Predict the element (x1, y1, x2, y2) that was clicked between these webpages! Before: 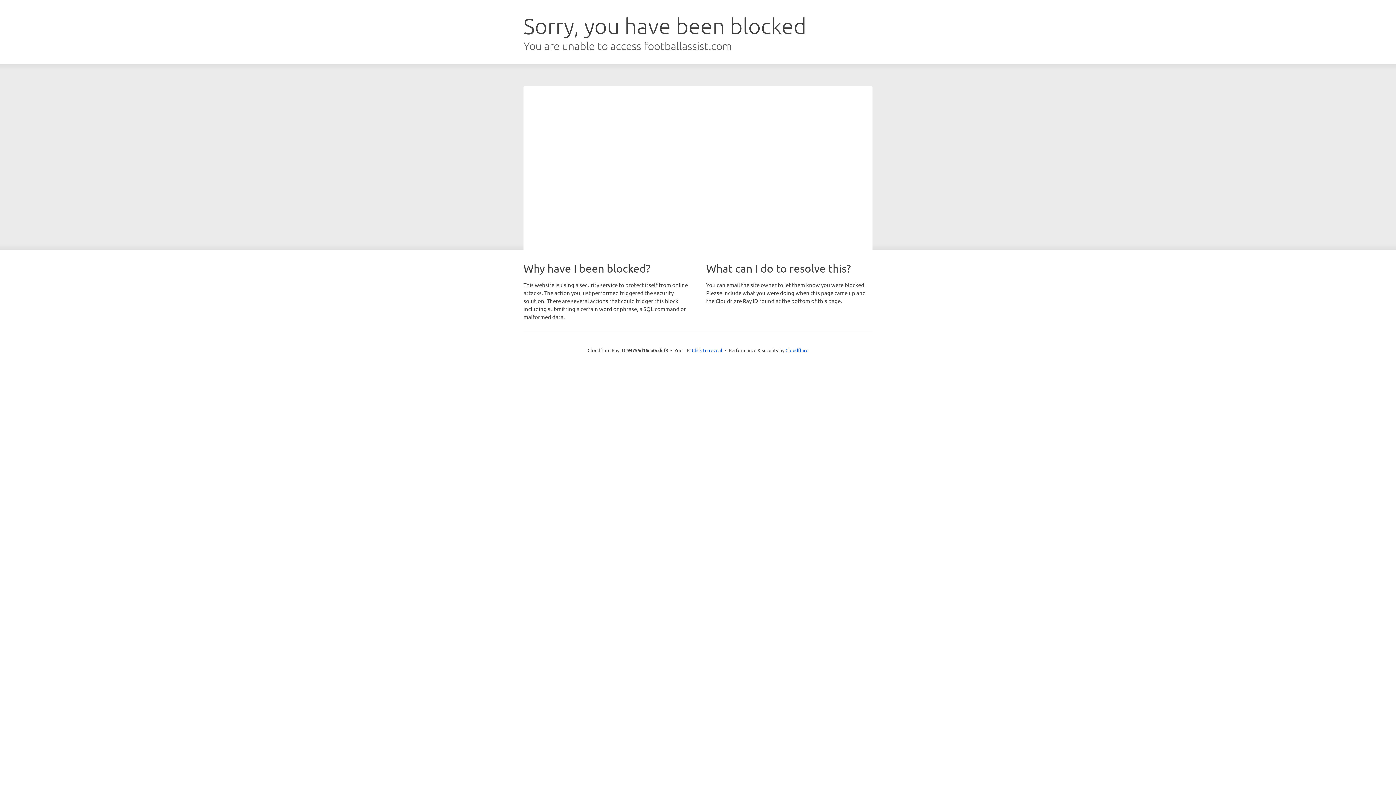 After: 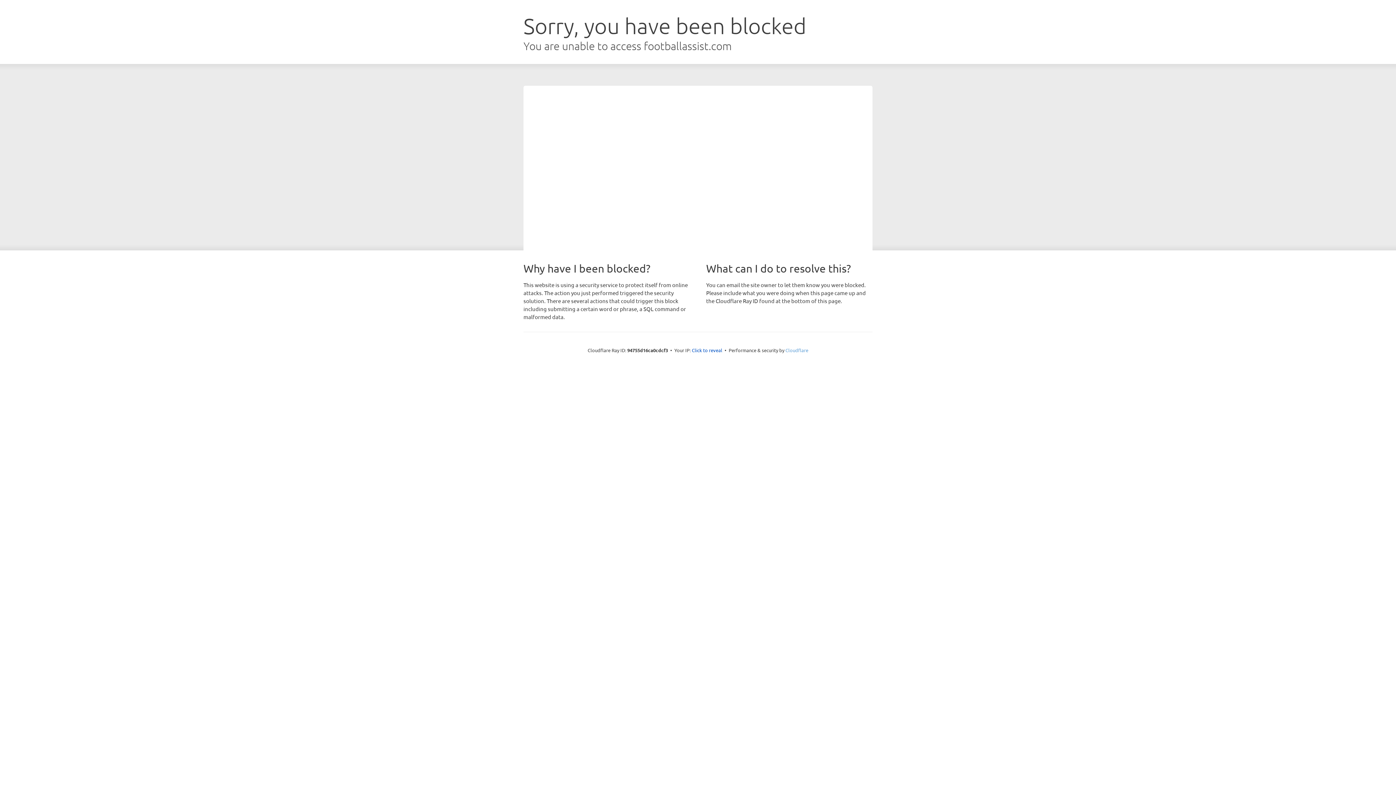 Action: label: Cloudflare bbox: (785, 347, 808, 353)